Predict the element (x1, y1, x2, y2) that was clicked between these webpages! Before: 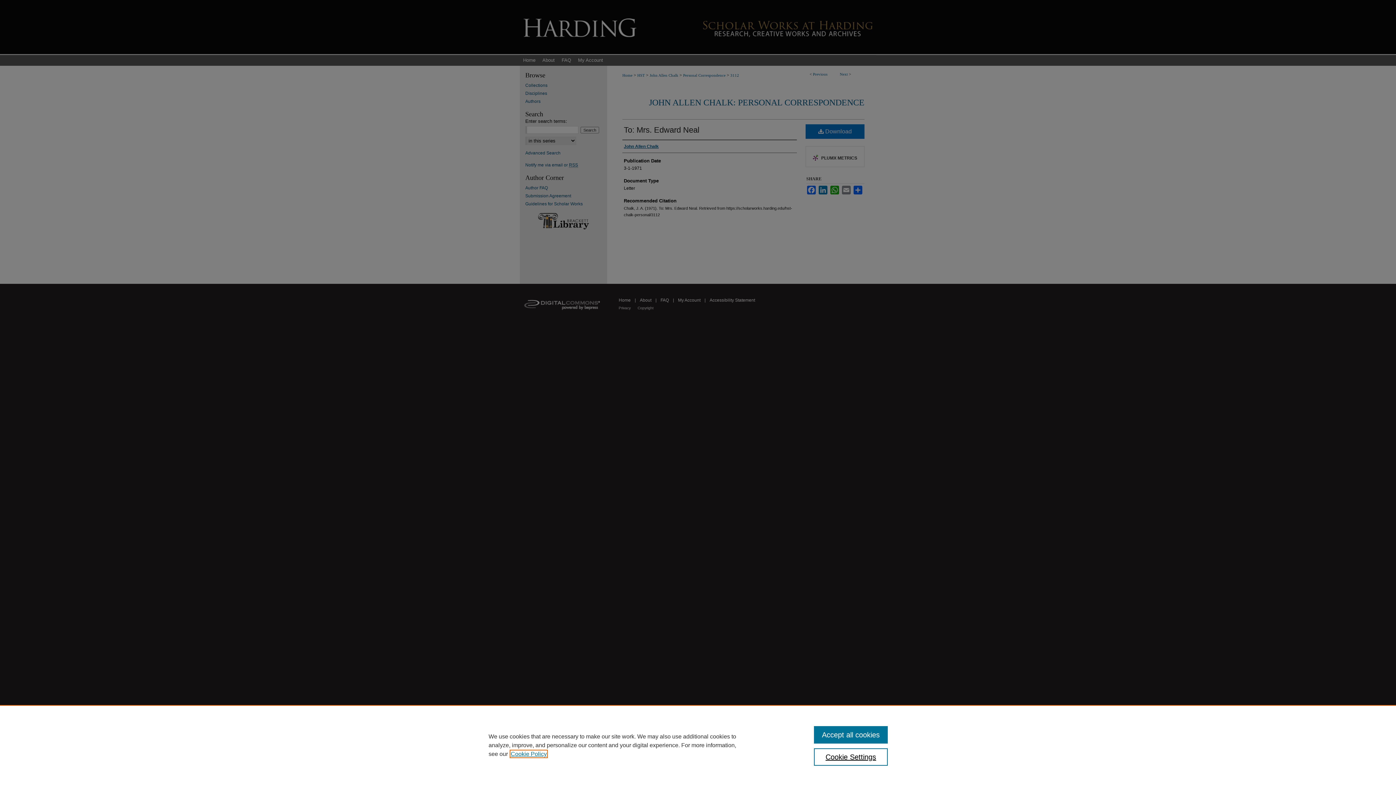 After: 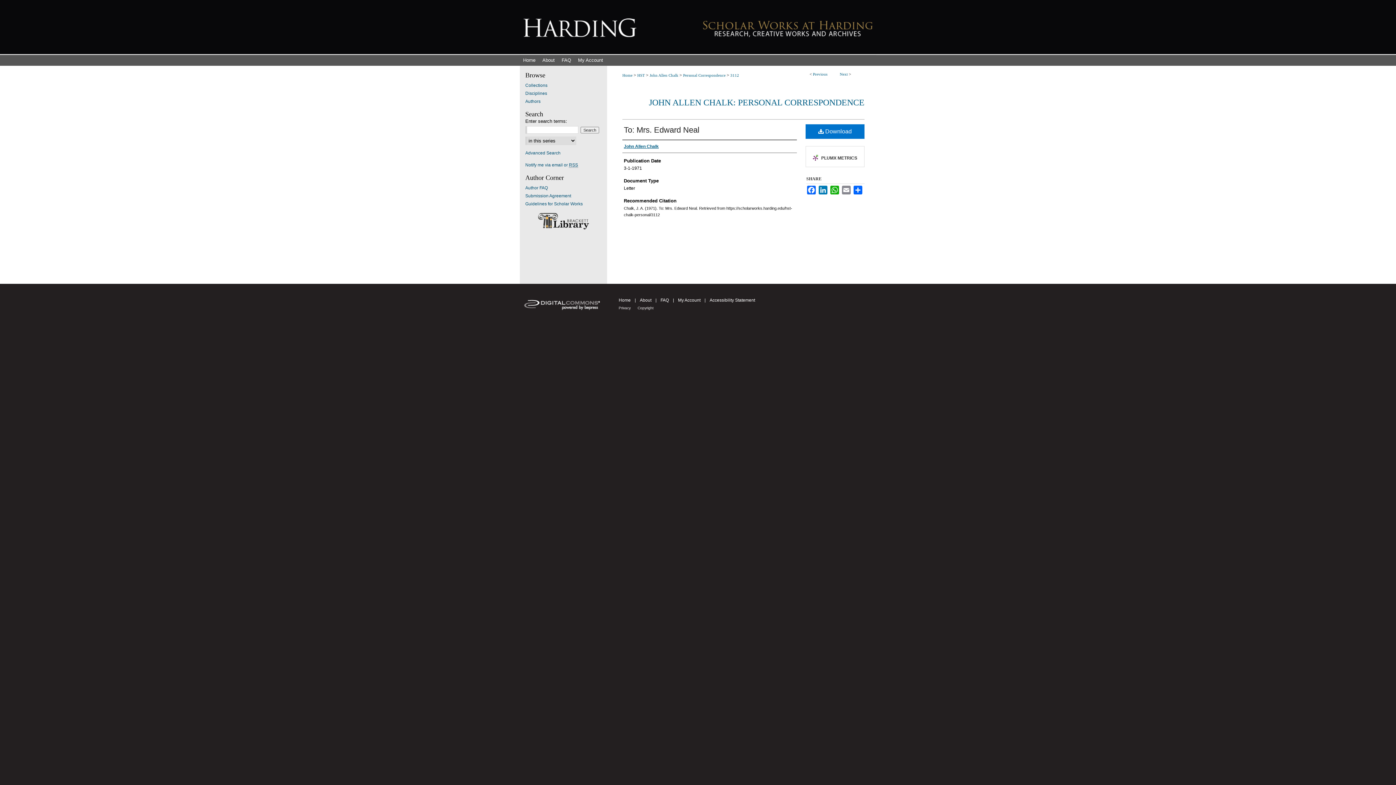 Action: label: Accept all cookies bbox: (814, 726, 887, 744)